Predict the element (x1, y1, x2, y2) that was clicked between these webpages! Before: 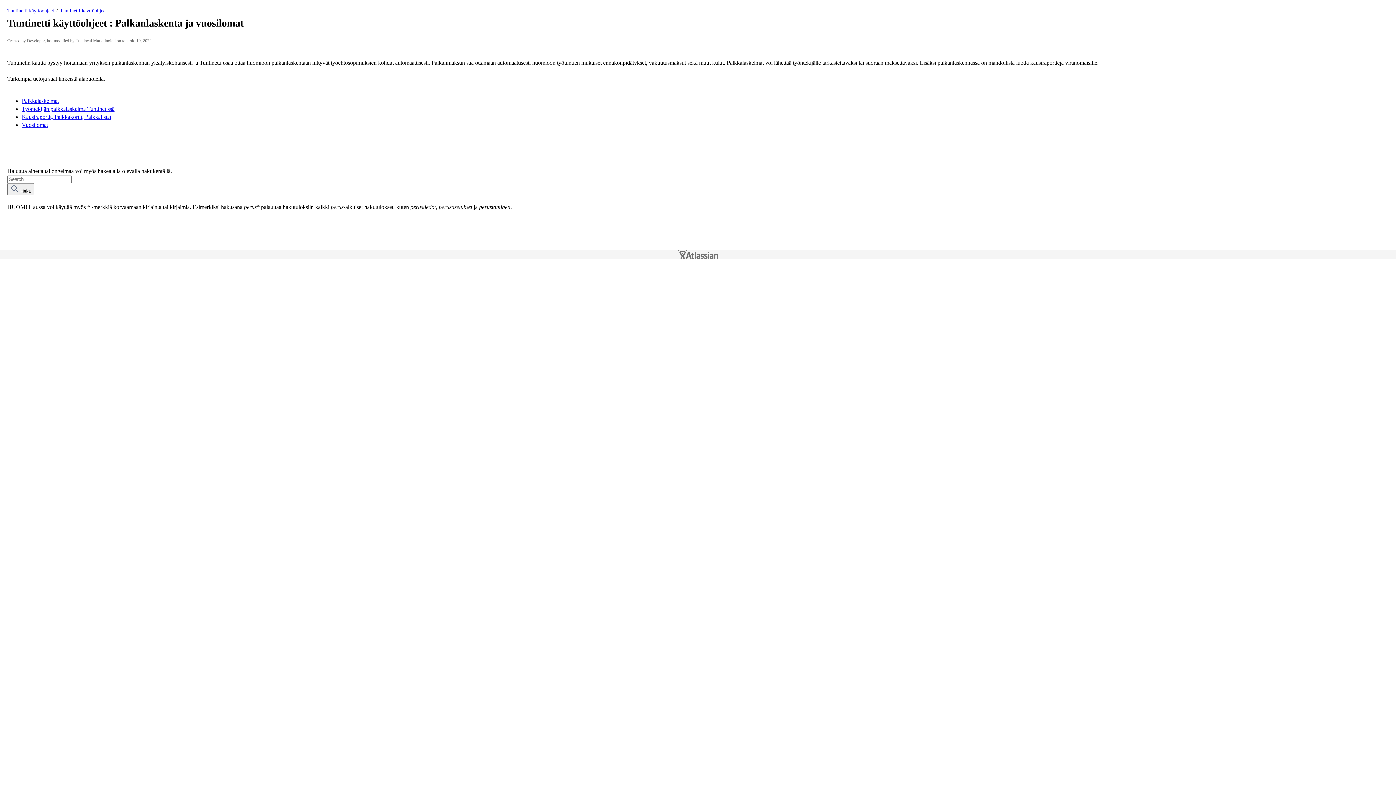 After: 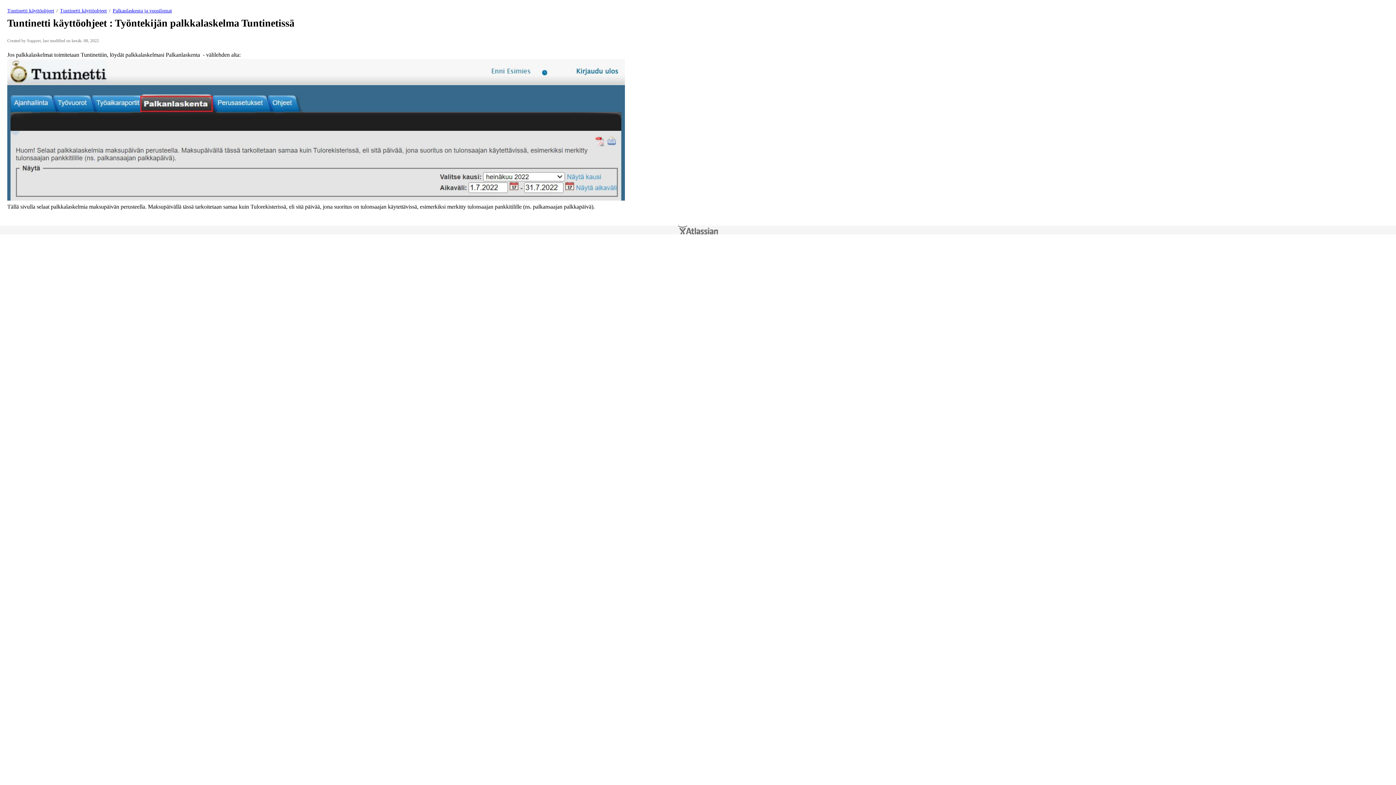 Action: label: Työntekijän palkkalaskelma Tuntinetissä bbox: (21, 105, 114, 112)